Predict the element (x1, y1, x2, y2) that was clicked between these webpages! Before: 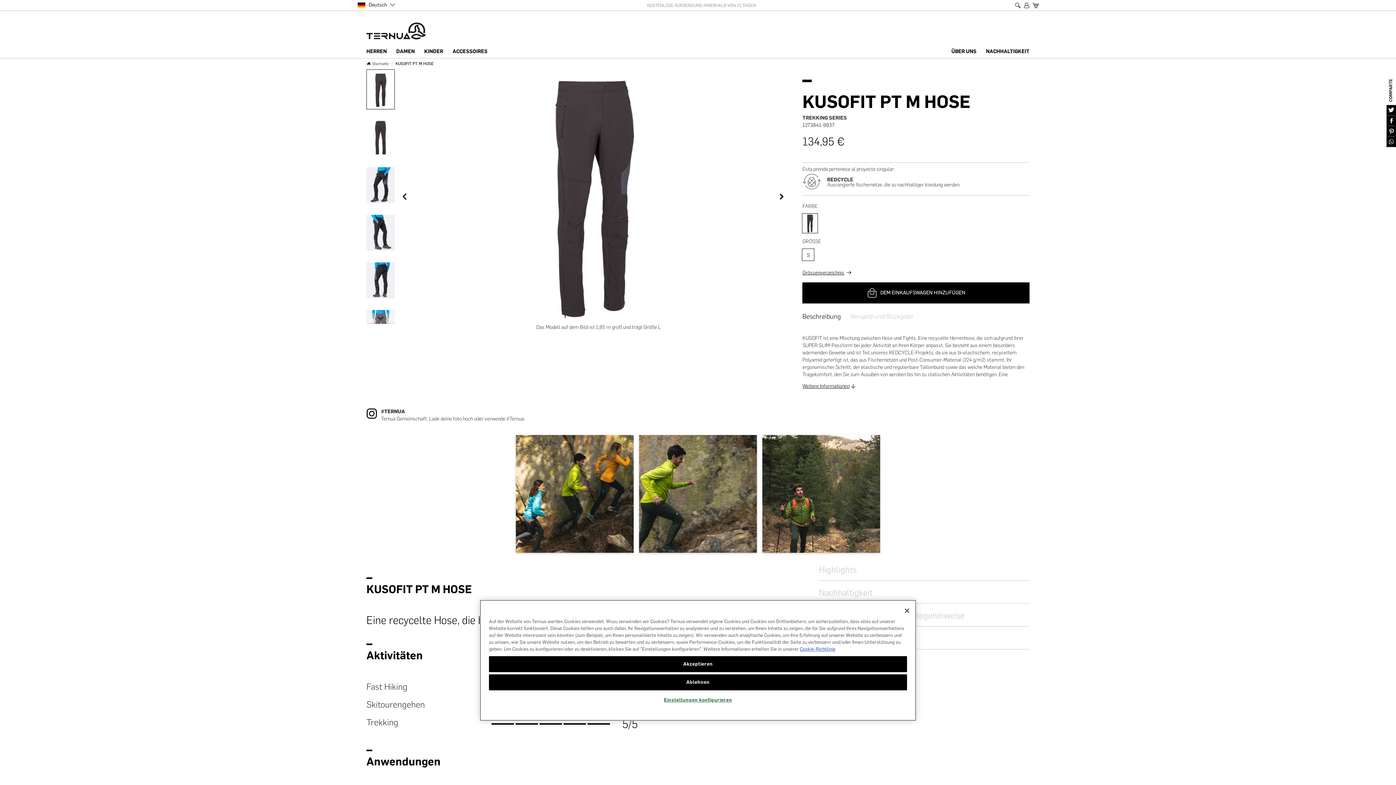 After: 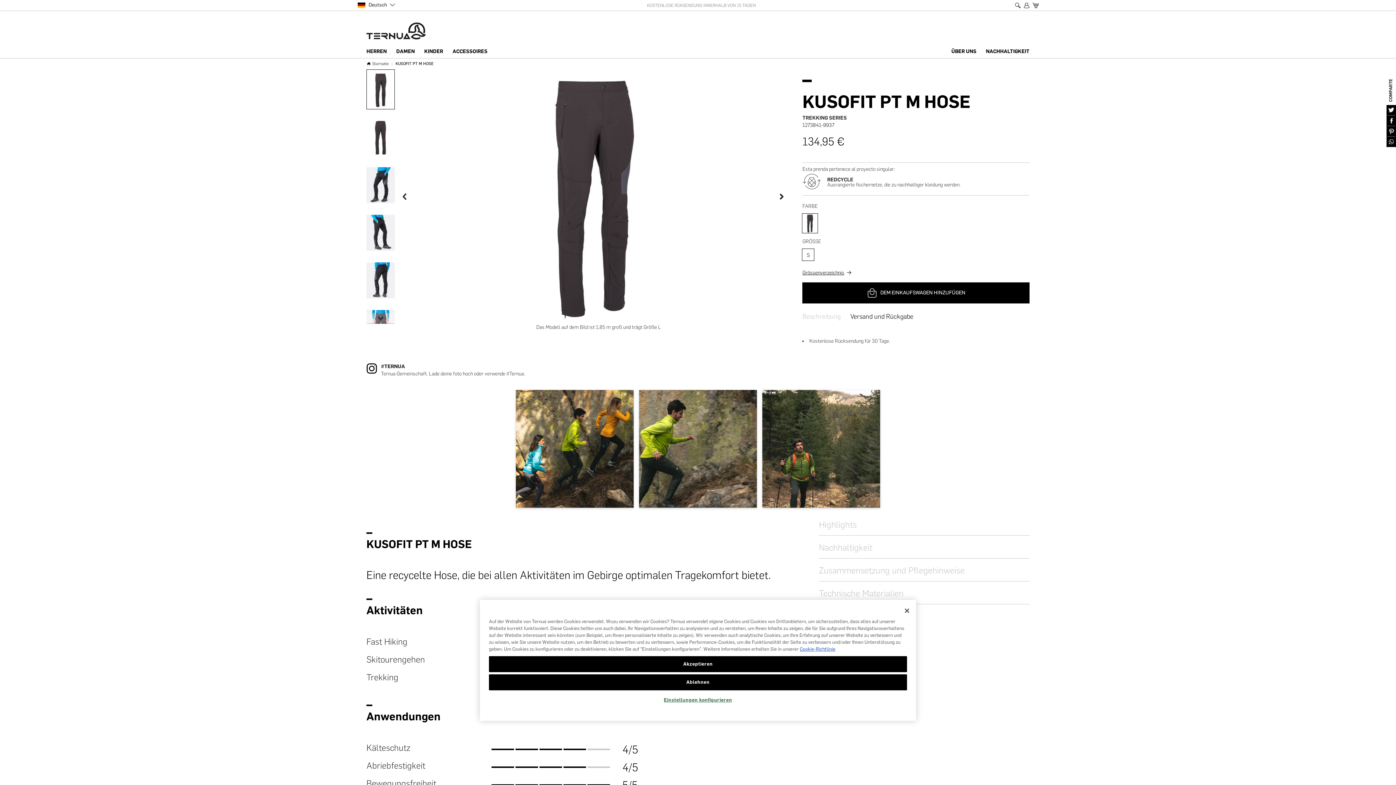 Action: label: Versand und Rückgabe bbox: (850, 238, 913, 246)